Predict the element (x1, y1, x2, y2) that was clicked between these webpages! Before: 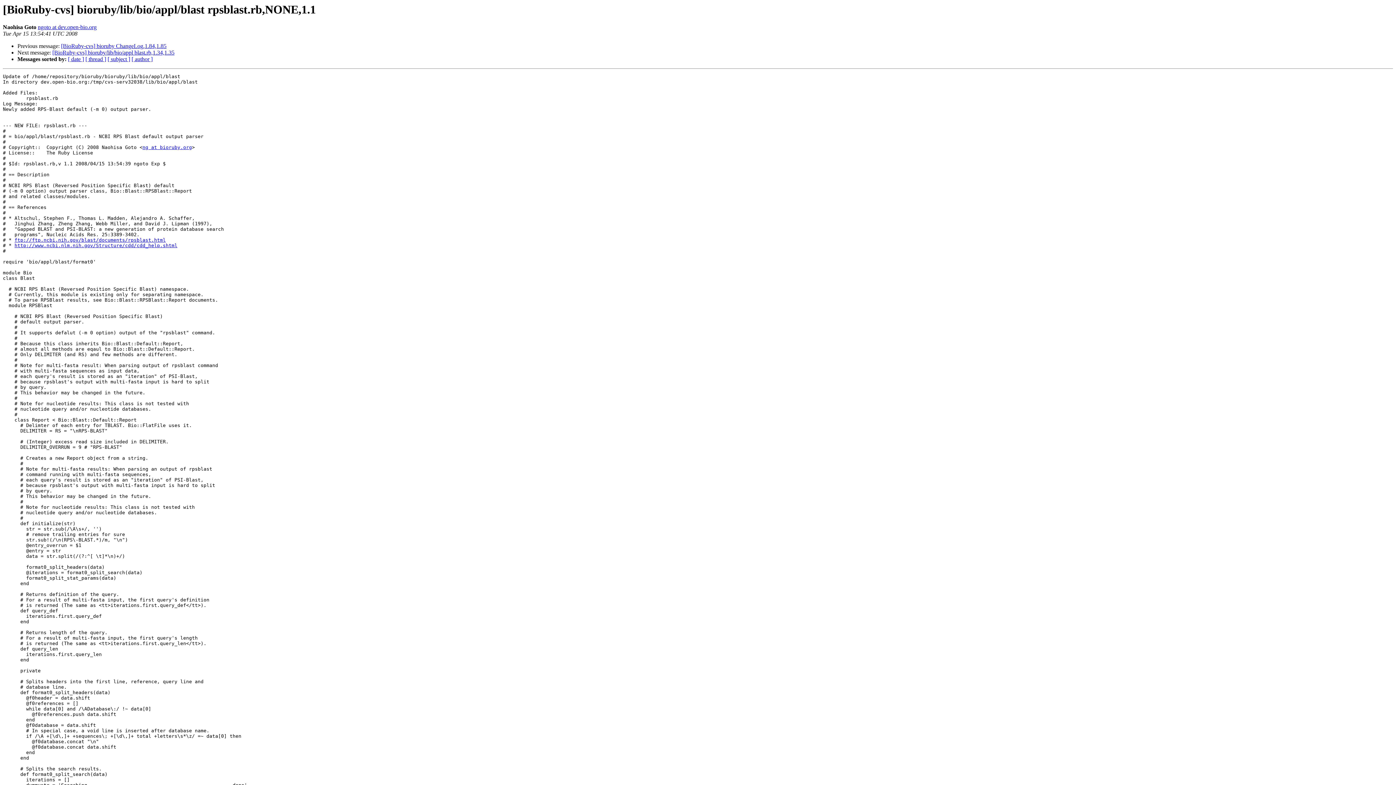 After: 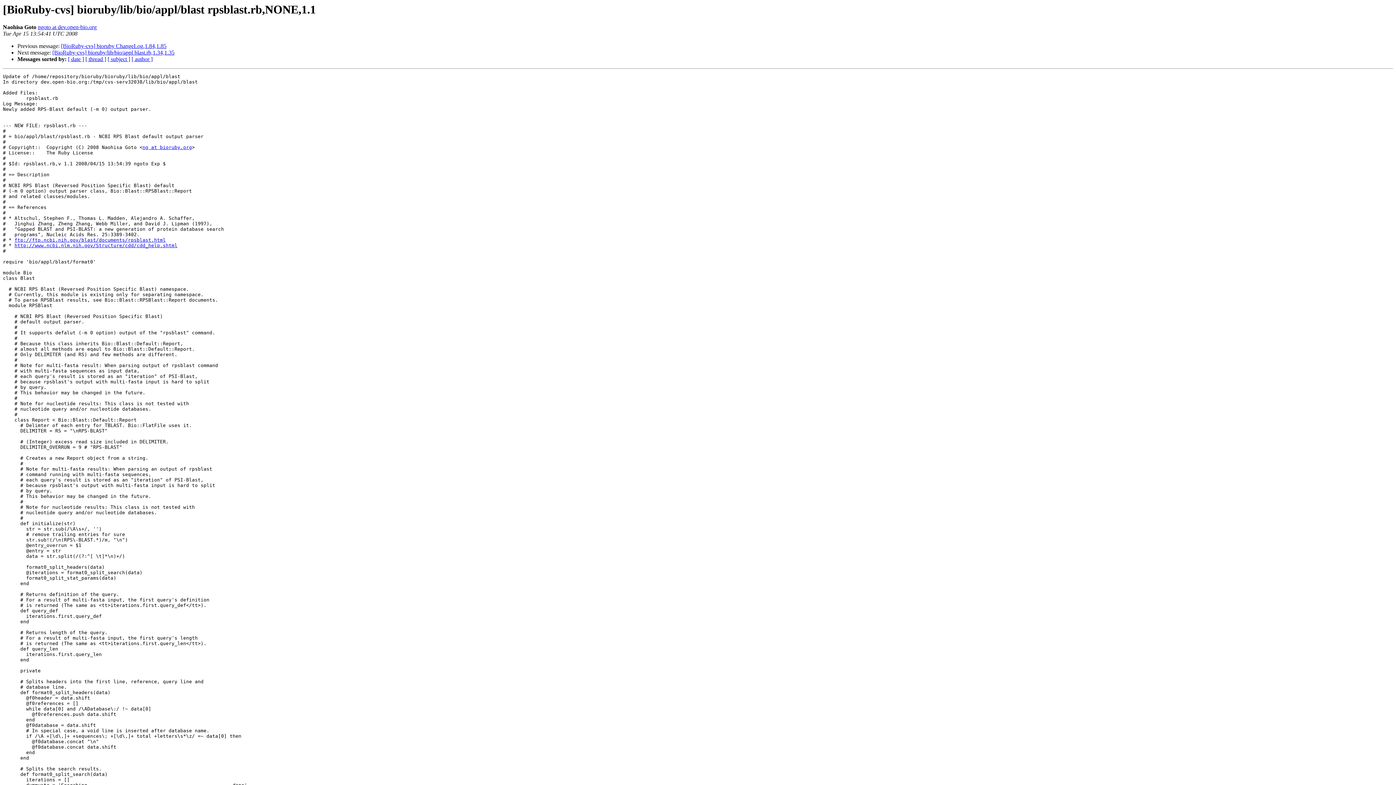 Action: label: ftp://ftp.ncbi.nih.gov/blast/documents/rpsblast.html bbox: (14, 237, 165, 243)